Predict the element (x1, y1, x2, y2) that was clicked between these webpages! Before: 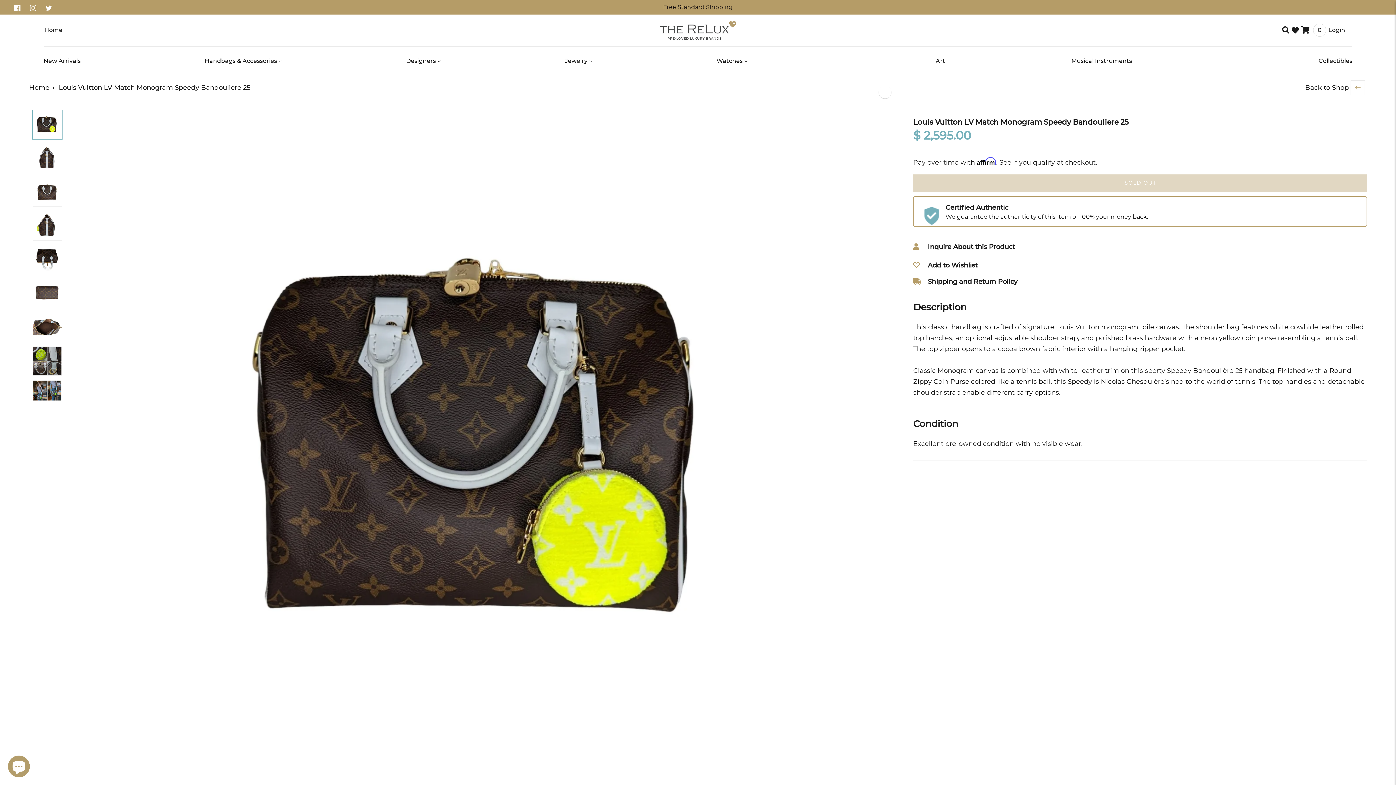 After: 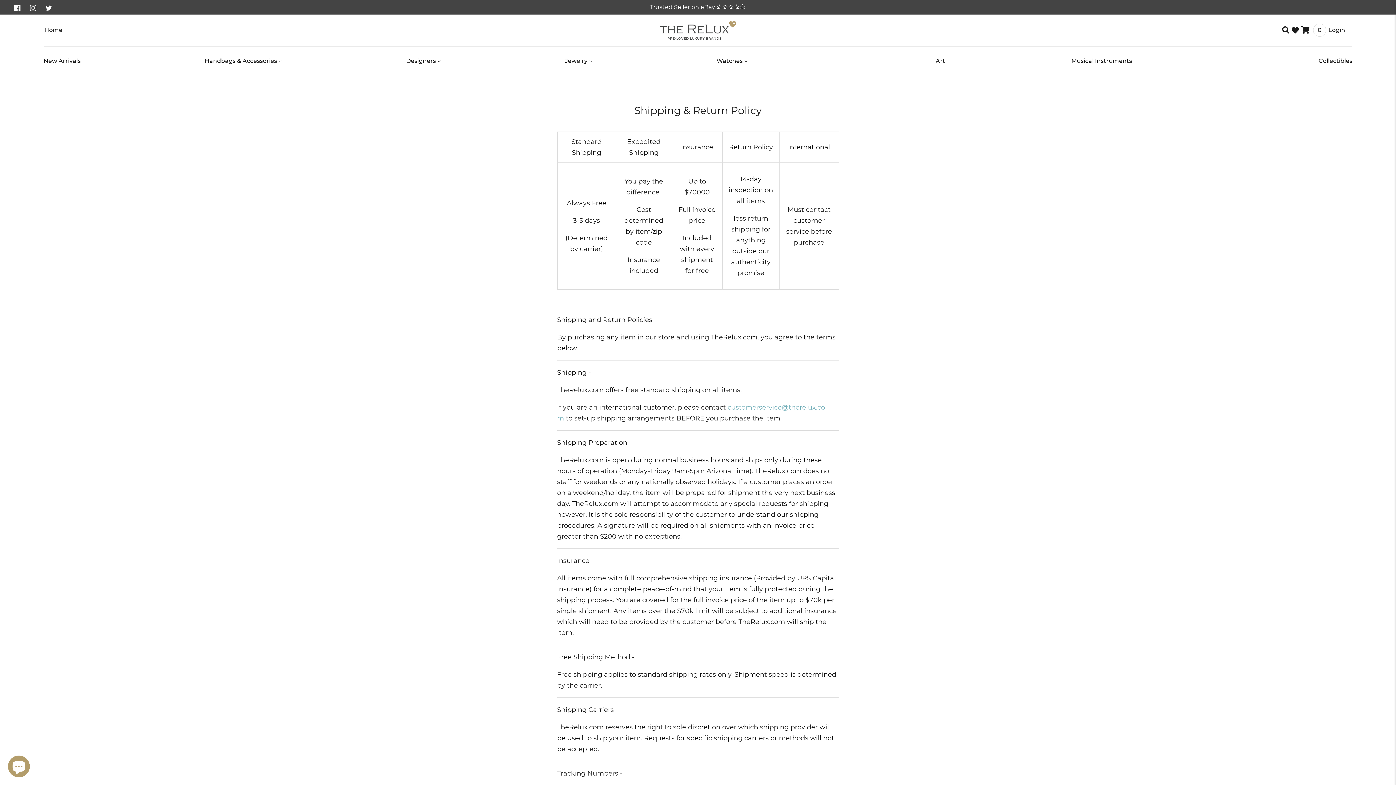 Action: label:  Shipping and Return Policy bbox: (913, 277, 1017, 285)